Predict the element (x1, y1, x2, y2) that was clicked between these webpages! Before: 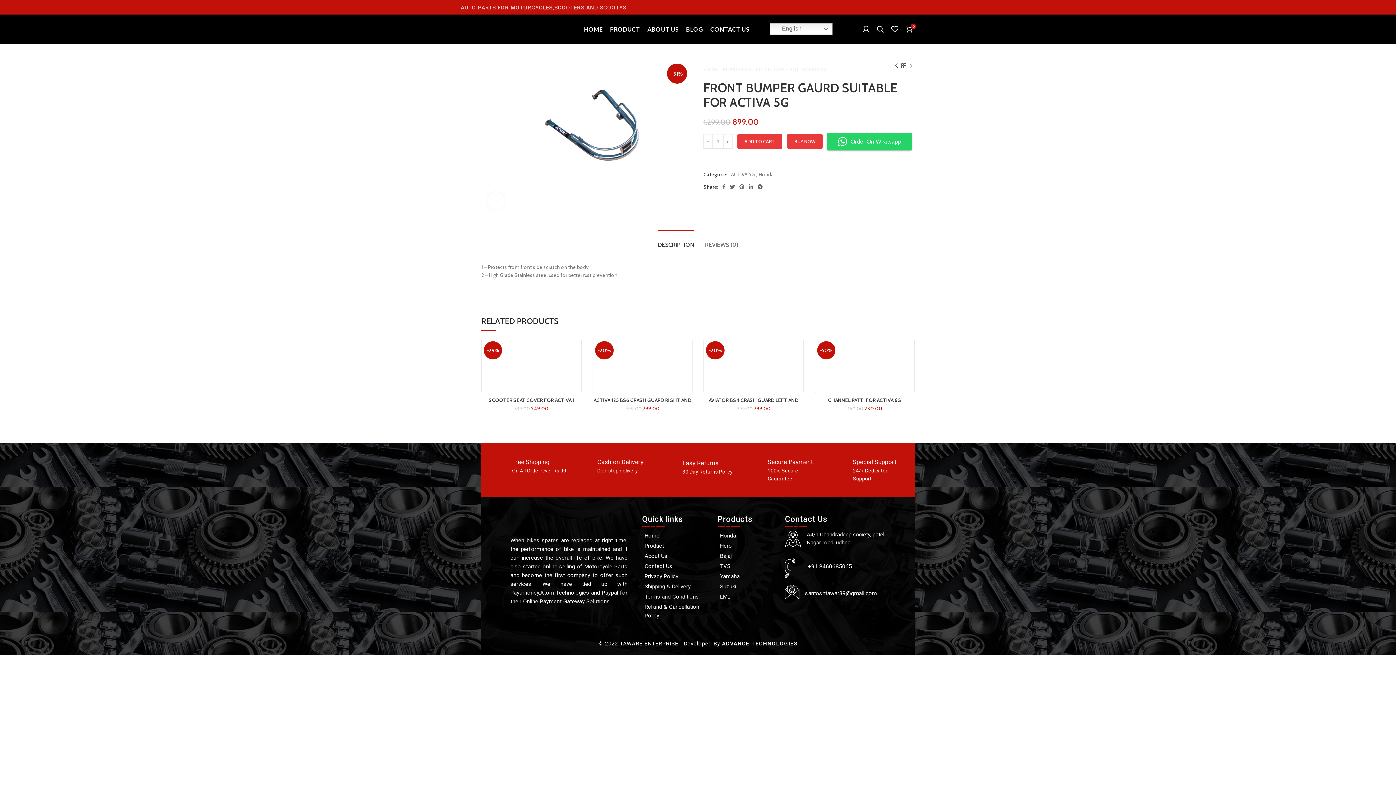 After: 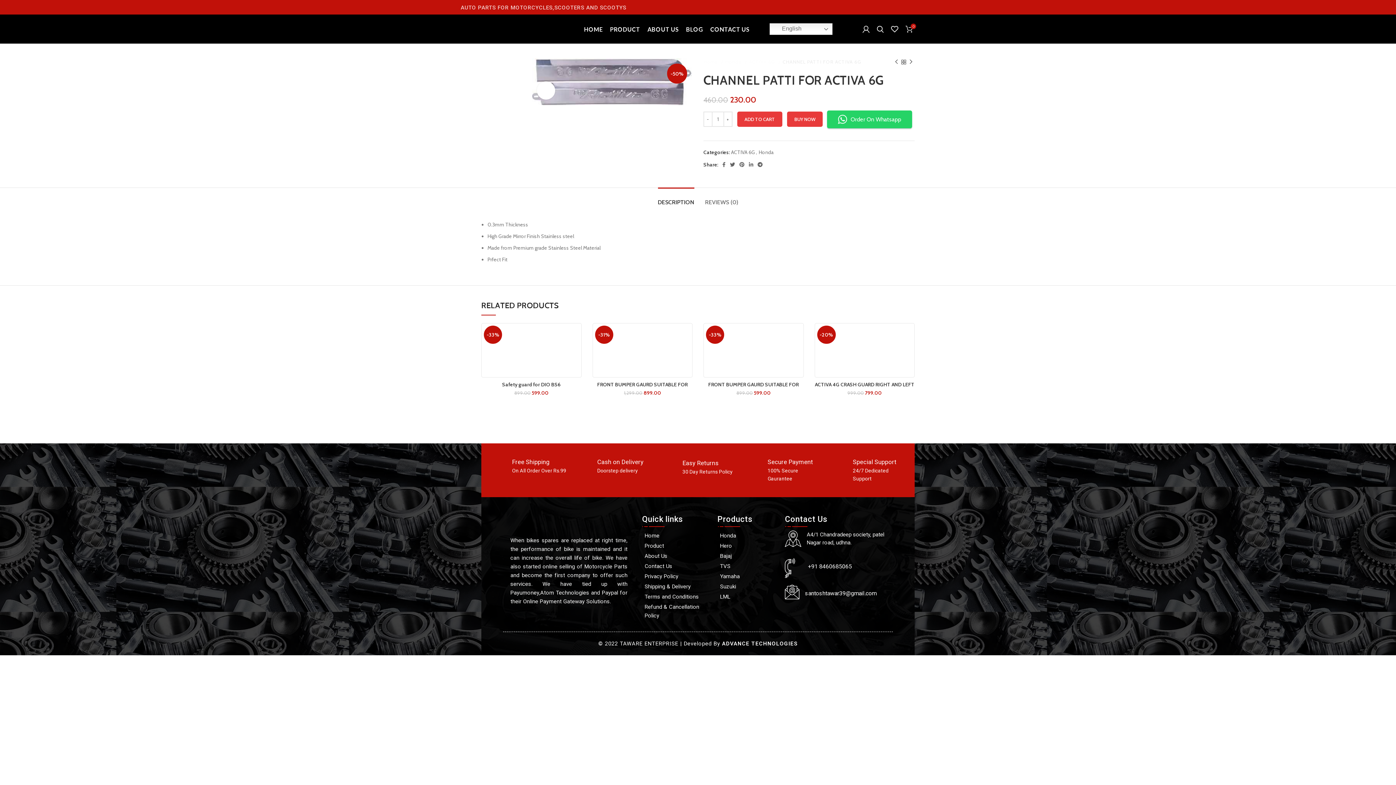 Action: bbox: (828, 397, 901, 403) label: CHANNEL PATTI FOR ACTIVA 6G